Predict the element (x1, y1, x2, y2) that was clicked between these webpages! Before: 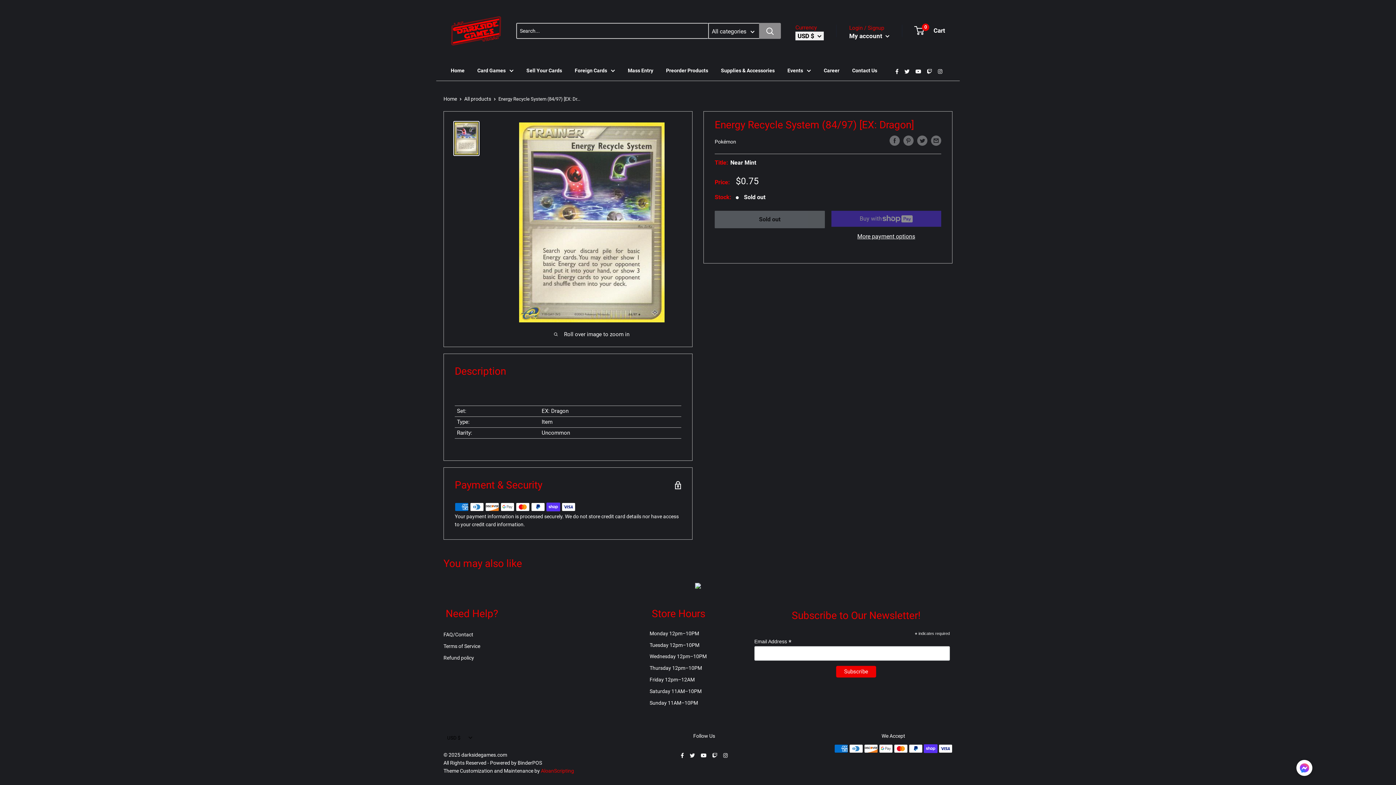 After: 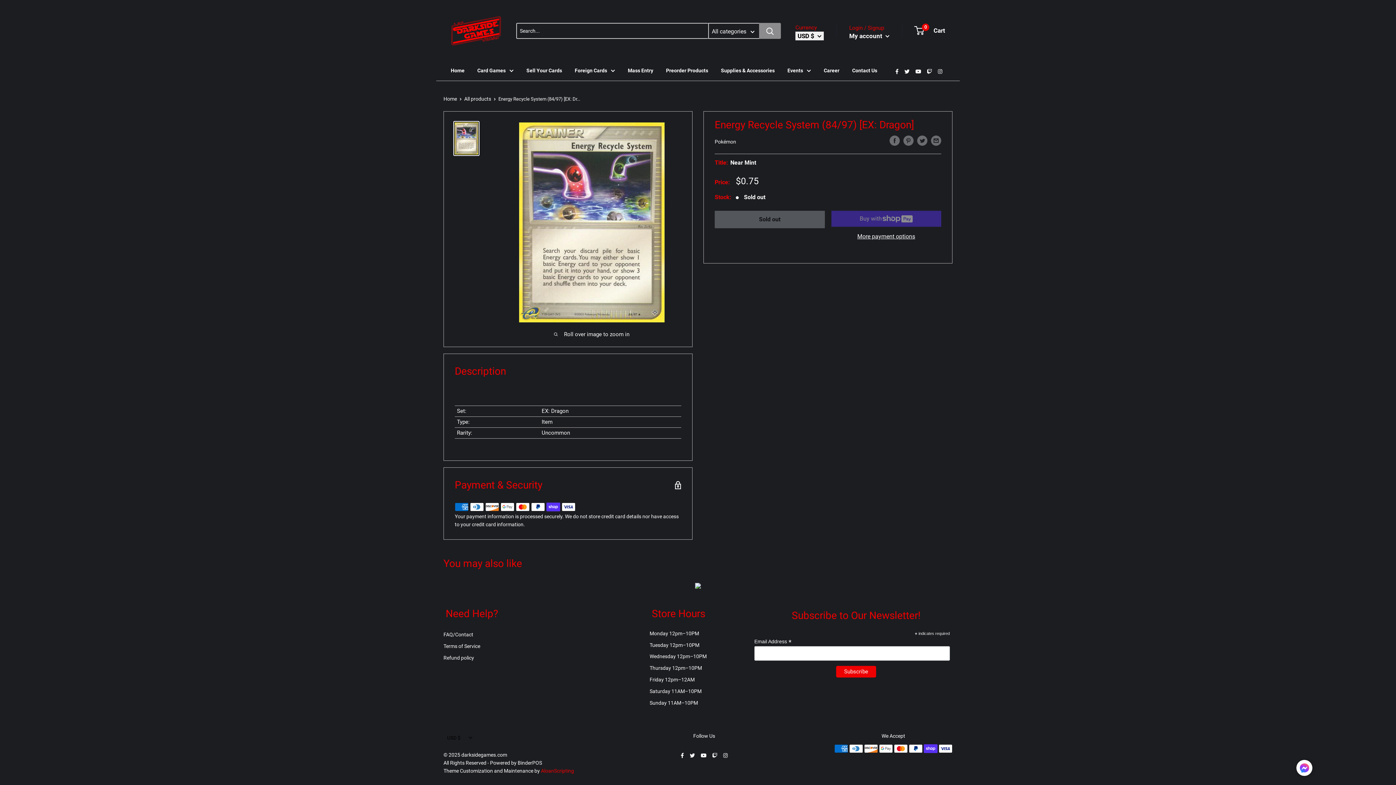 Action: bbox: (927, 68, 932, 74)